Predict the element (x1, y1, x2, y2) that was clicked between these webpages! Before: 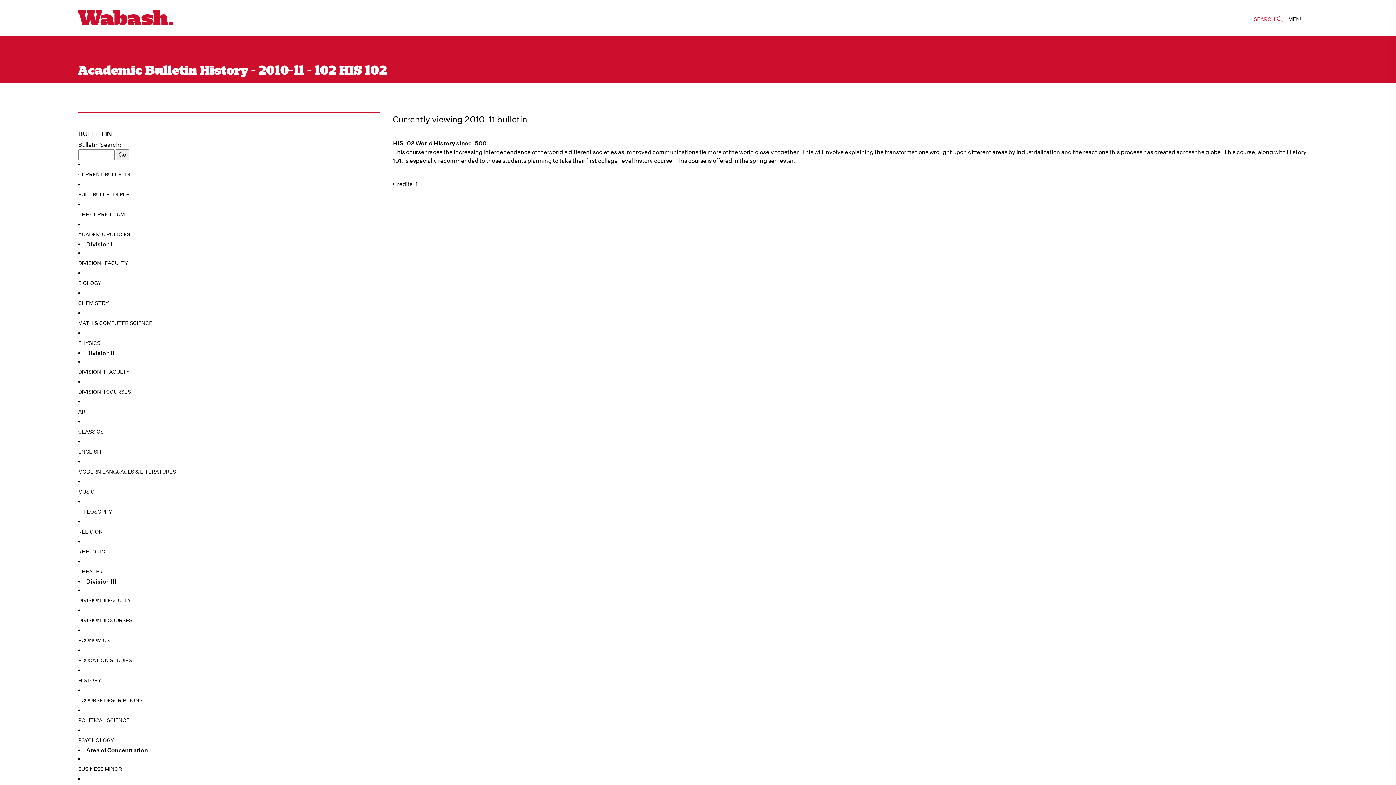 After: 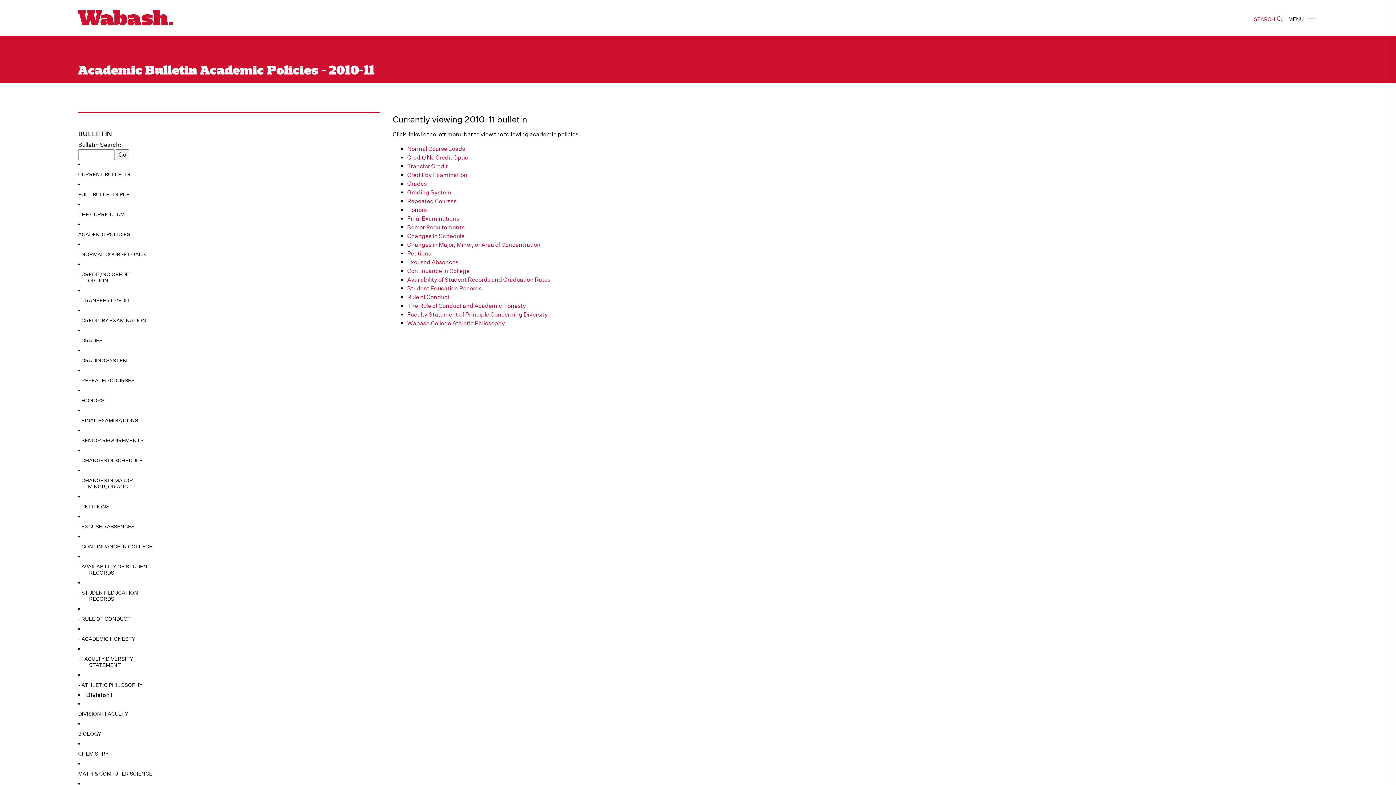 Action: label: ACADEMIC POLICIES bbox: (78, 229, 380, 240)